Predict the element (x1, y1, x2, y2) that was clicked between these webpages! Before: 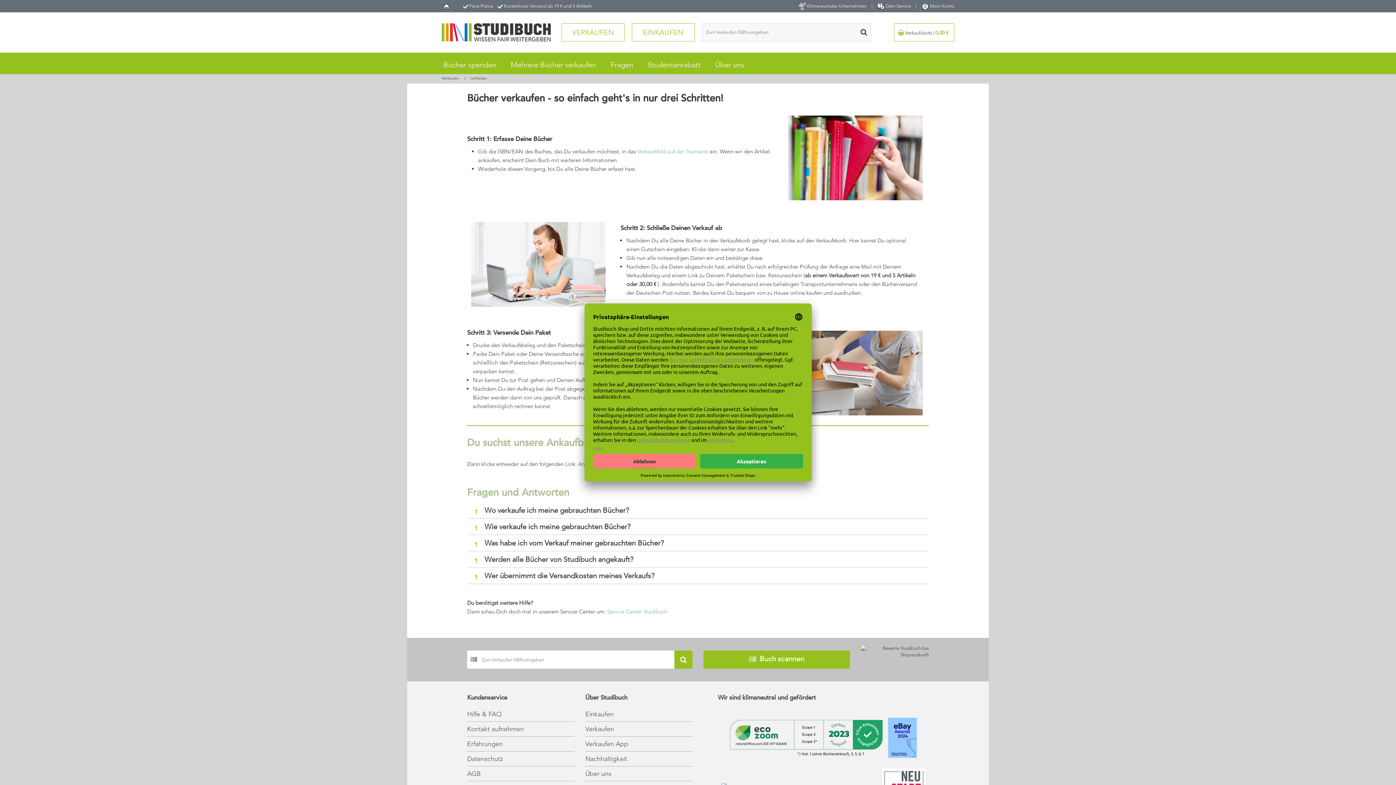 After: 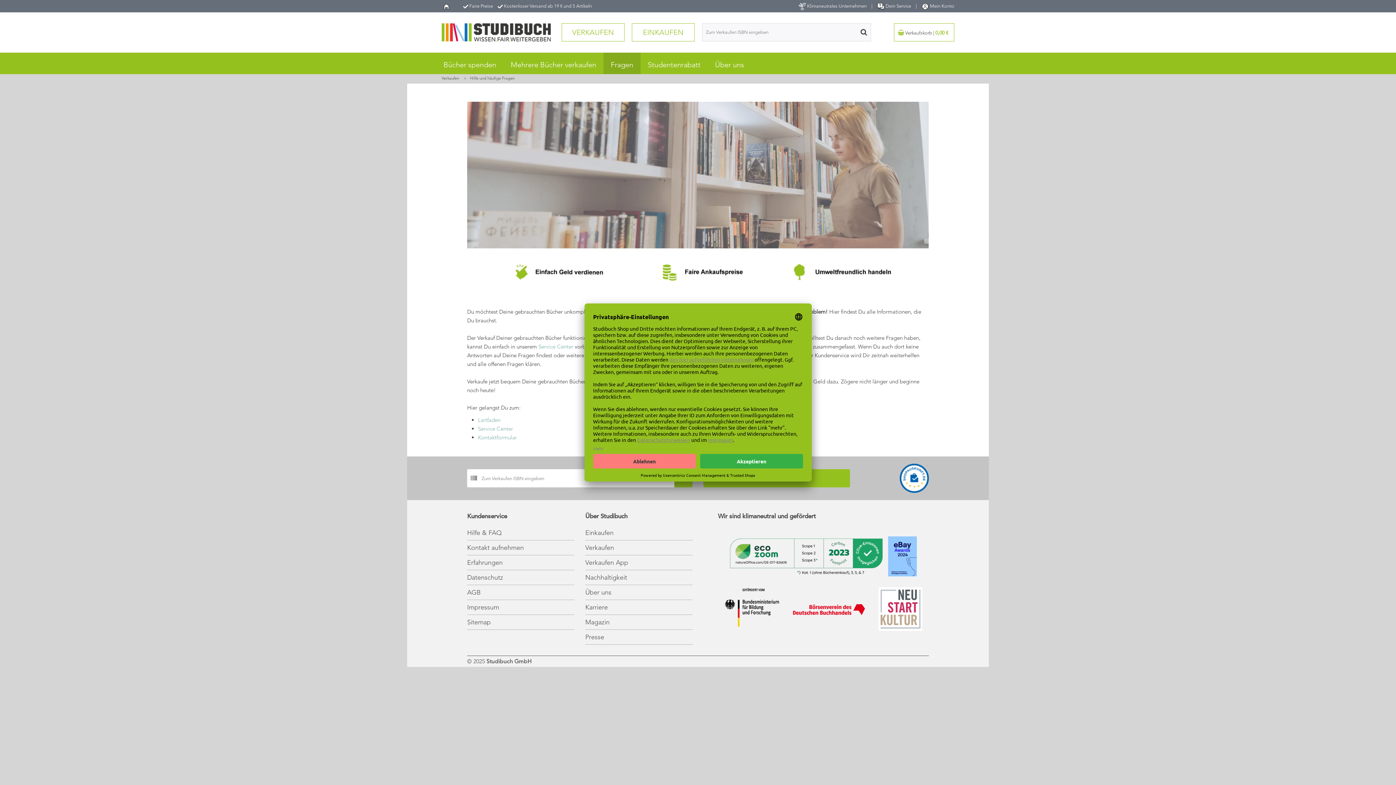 Action: label: Hilfe & FAQ bbox: (467, 710, 501, 718)